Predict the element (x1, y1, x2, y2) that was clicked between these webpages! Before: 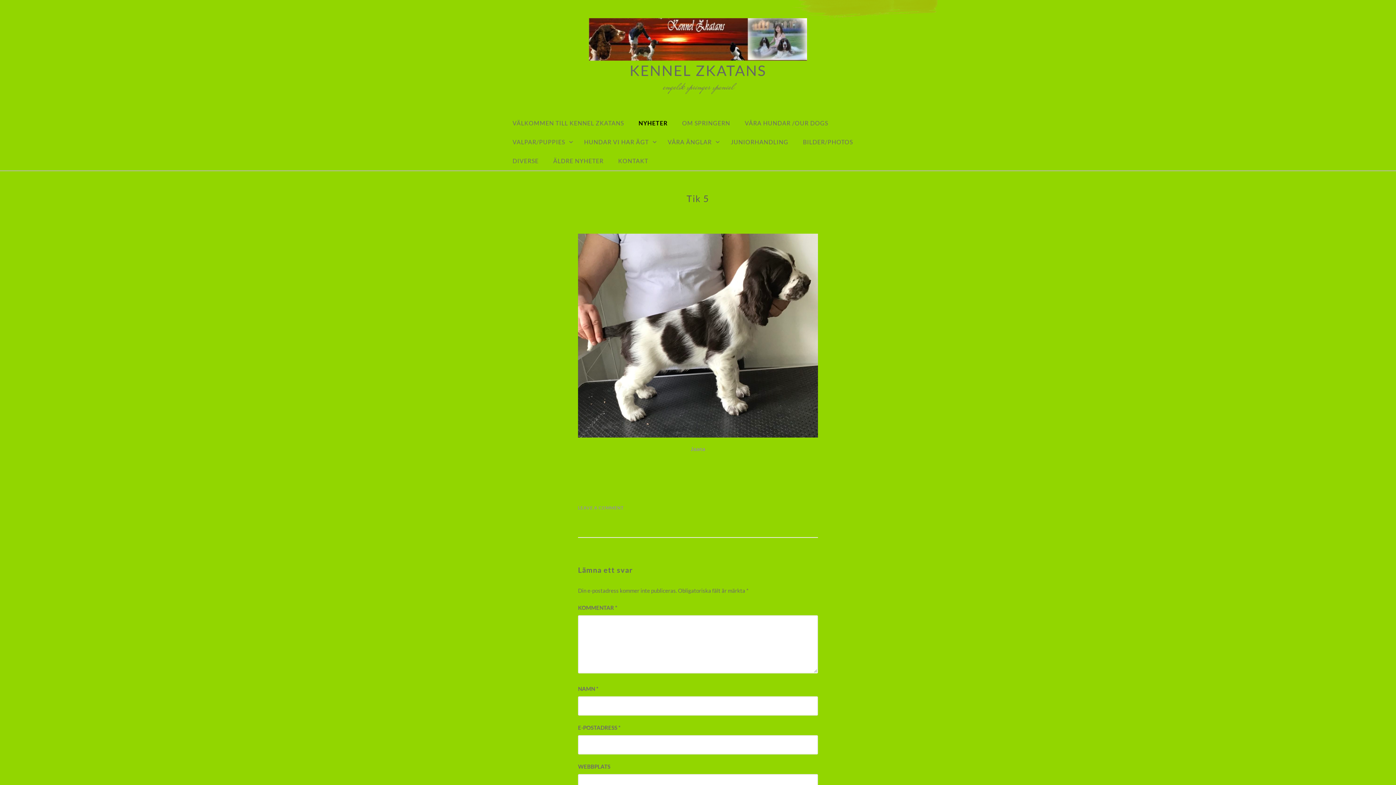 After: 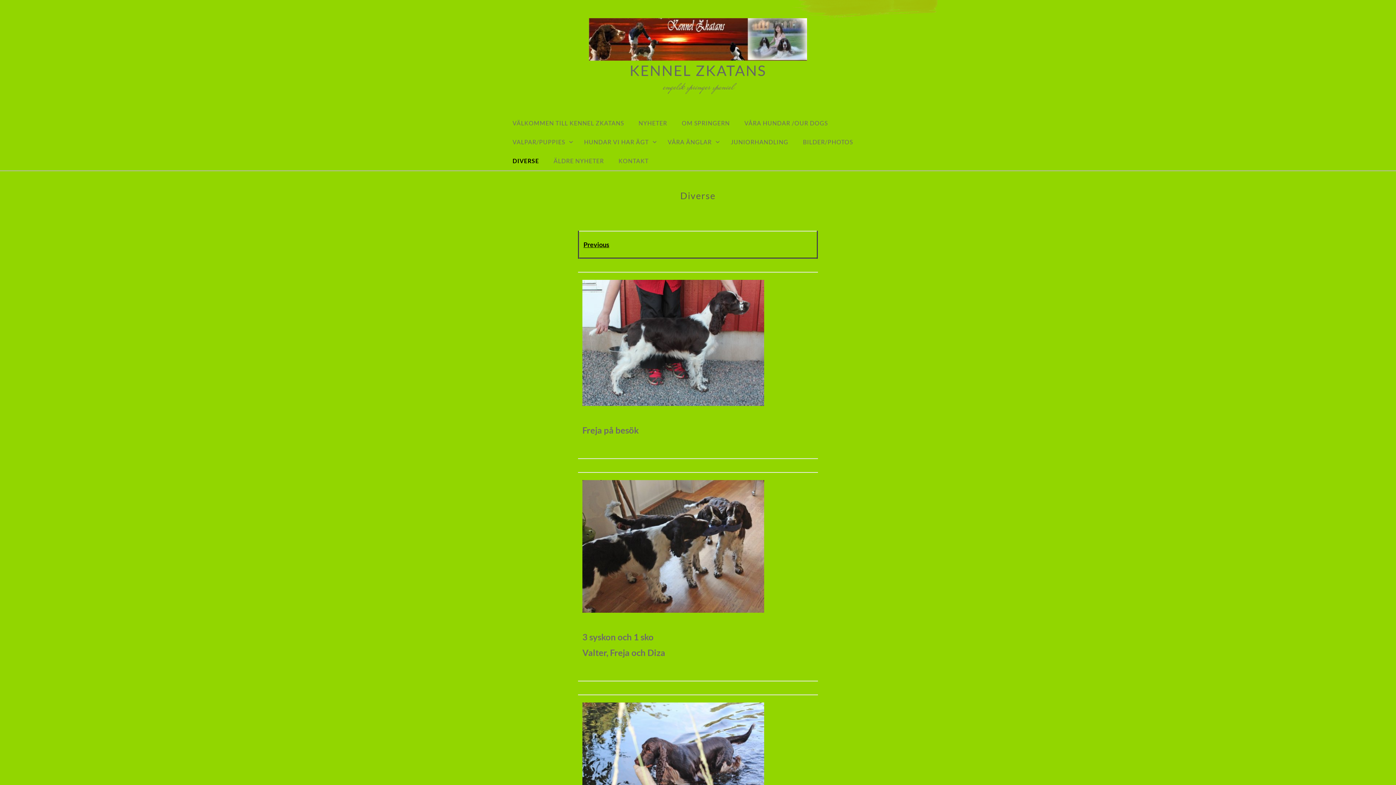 Action: label: DIVERSE bbox: (505, 151, 546, 170)